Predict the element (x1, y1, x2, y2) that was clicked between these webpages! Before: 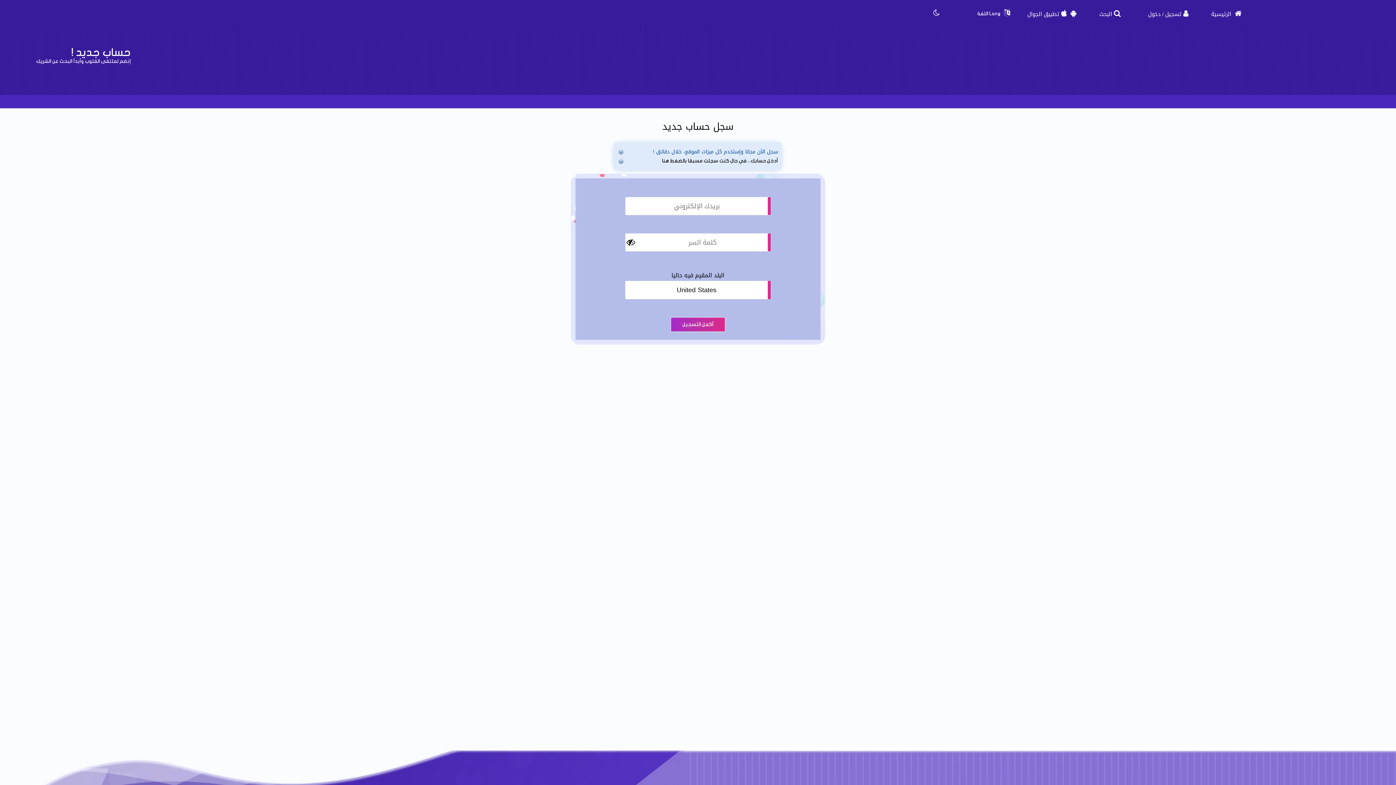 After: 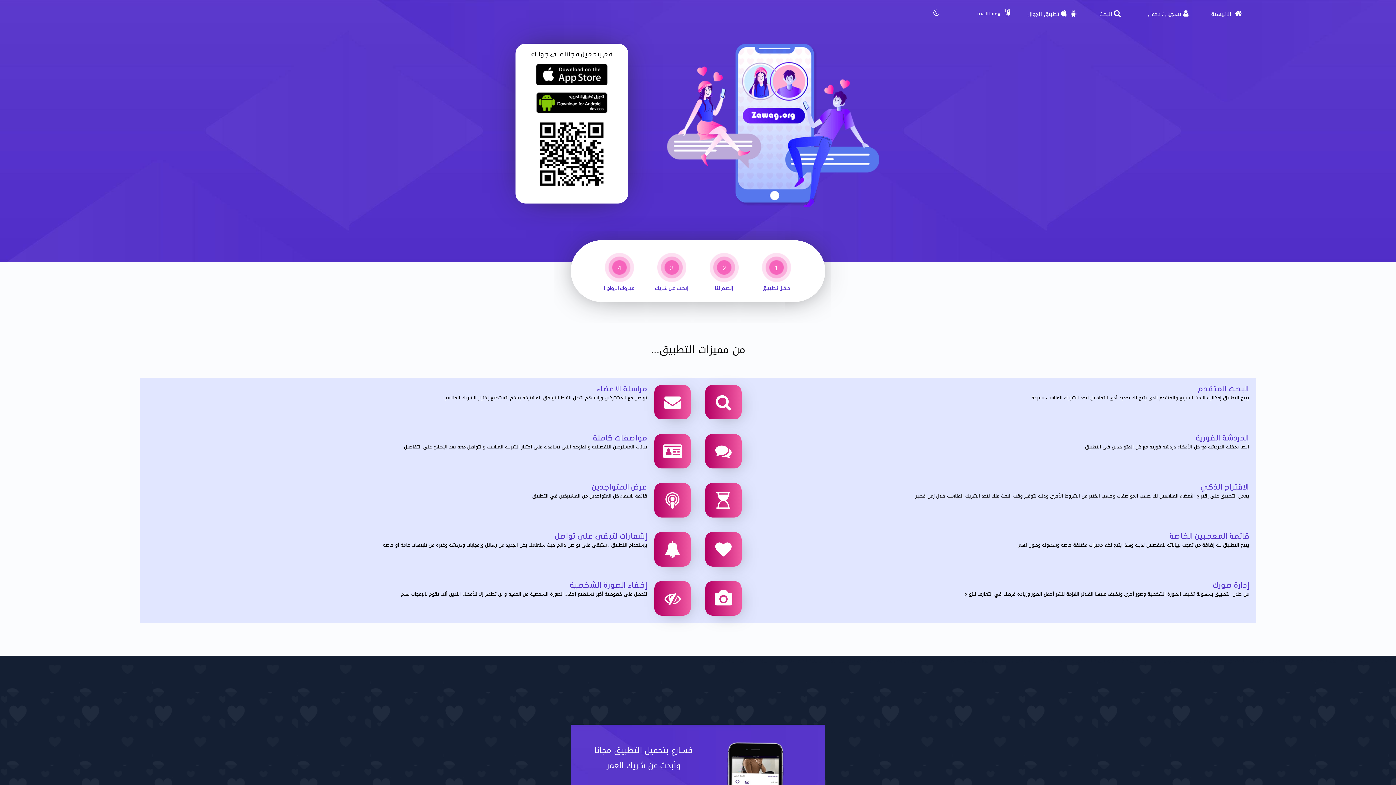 Action: label: تطبيق الجوال bbox: (1027, 9, 1059, 19)